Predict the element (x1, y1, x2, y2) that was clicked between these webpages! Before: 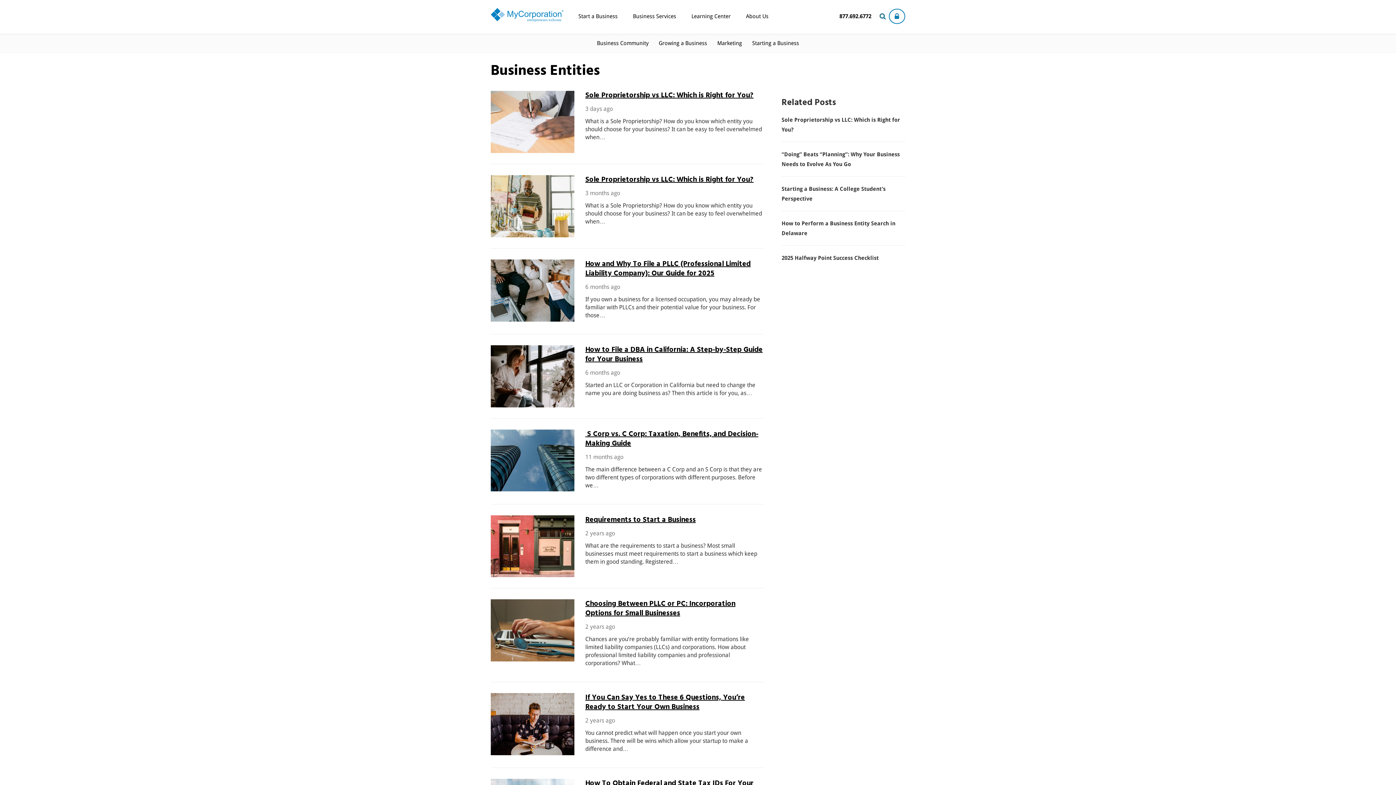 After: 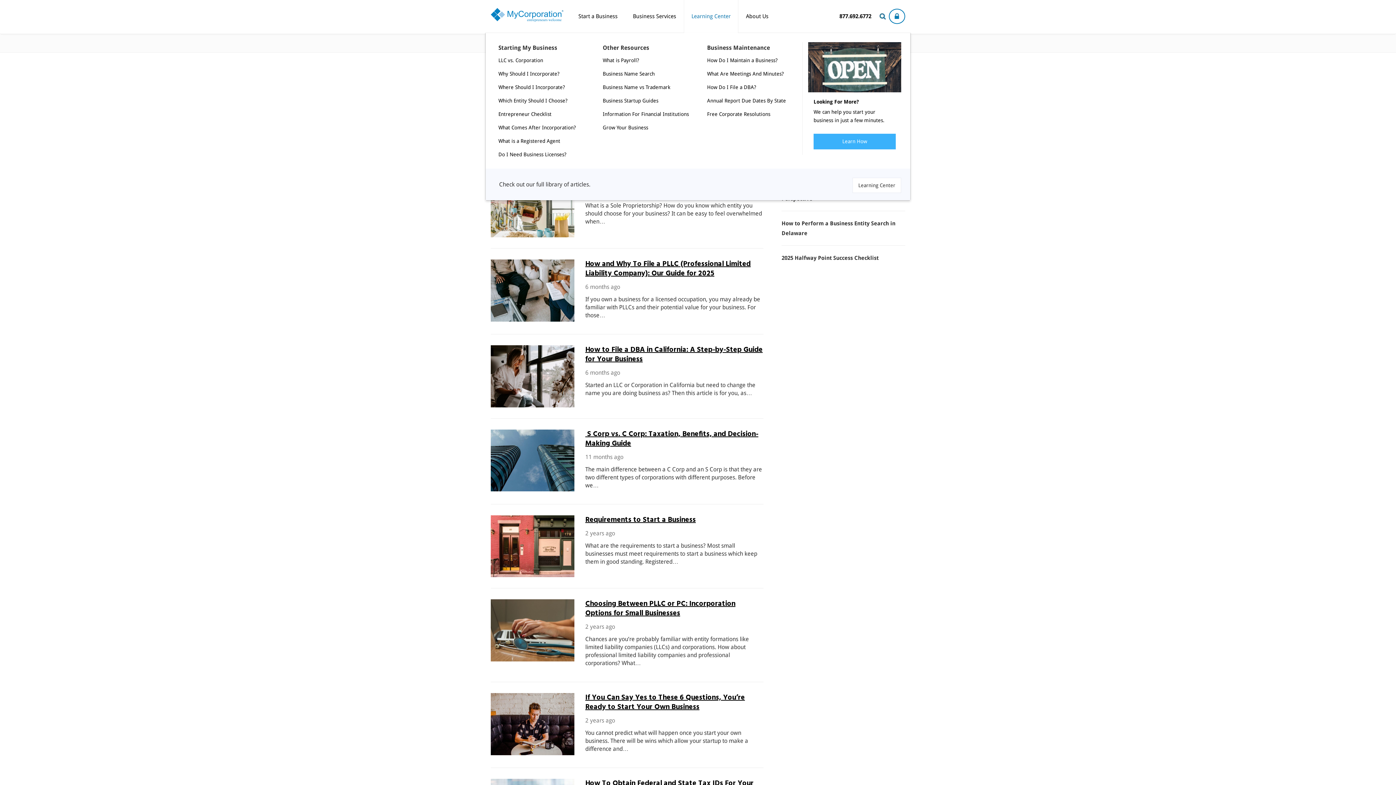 Action: label: Learning Center bbox: (684, 0, 738, 32)